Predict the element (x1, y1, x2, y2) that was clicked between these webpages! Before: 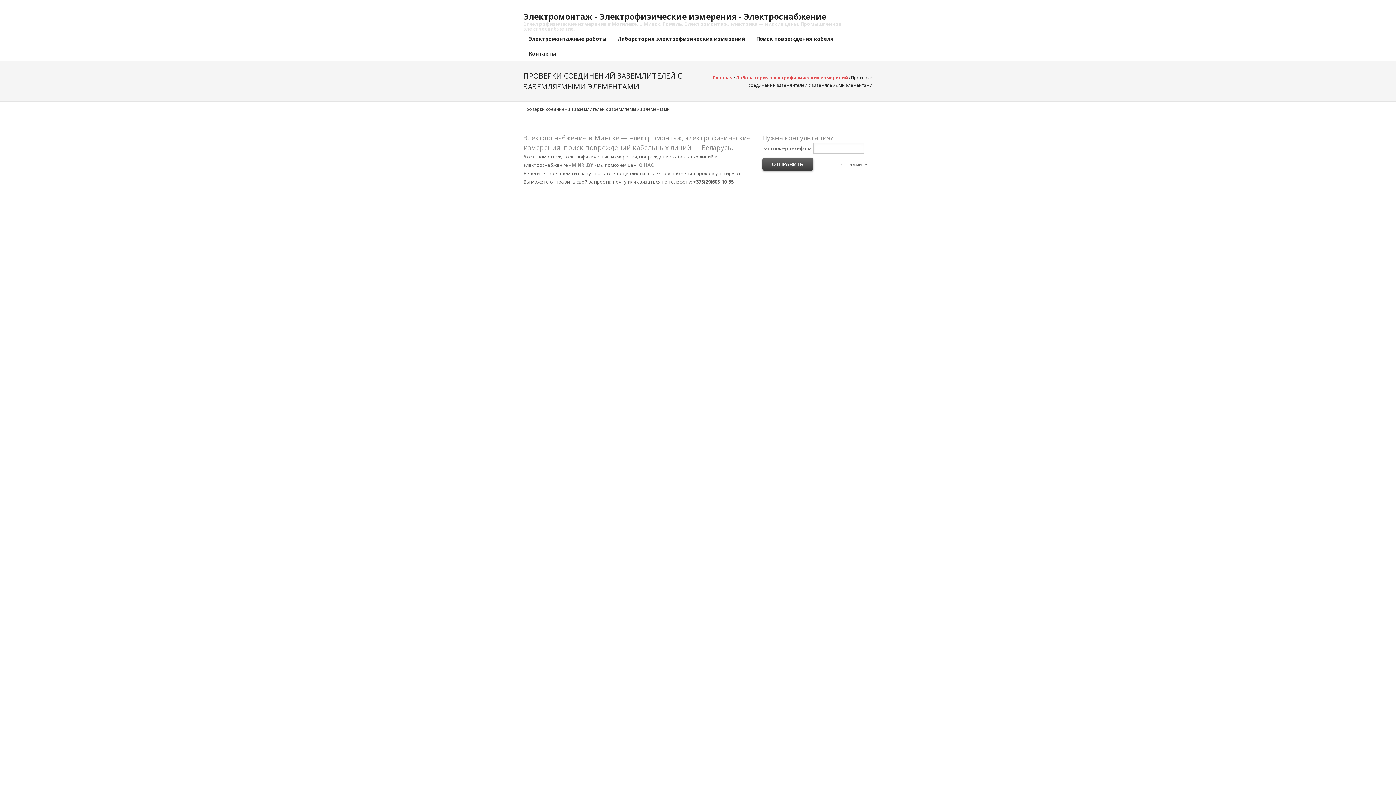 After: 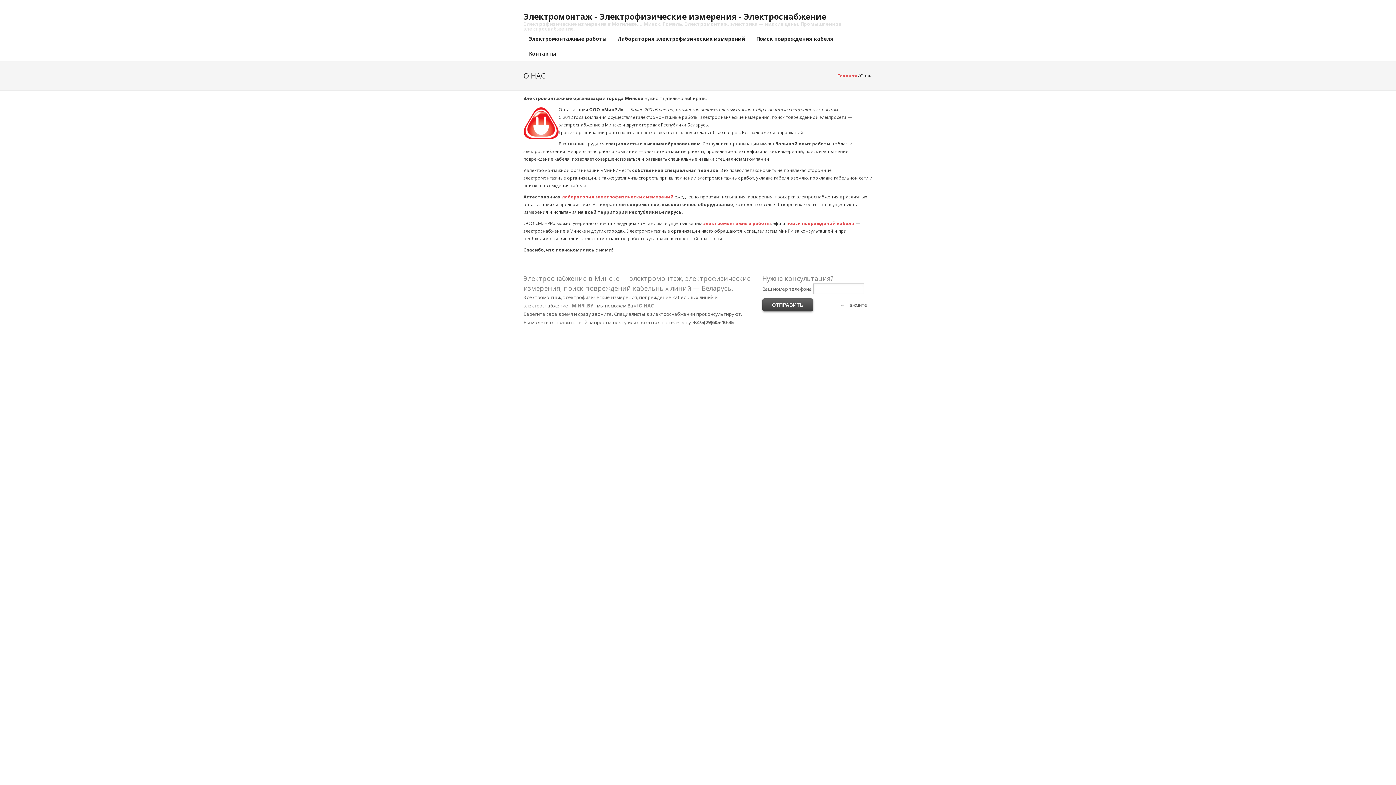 Action: label: О НАС bbox: (638, 161, 653, 168)